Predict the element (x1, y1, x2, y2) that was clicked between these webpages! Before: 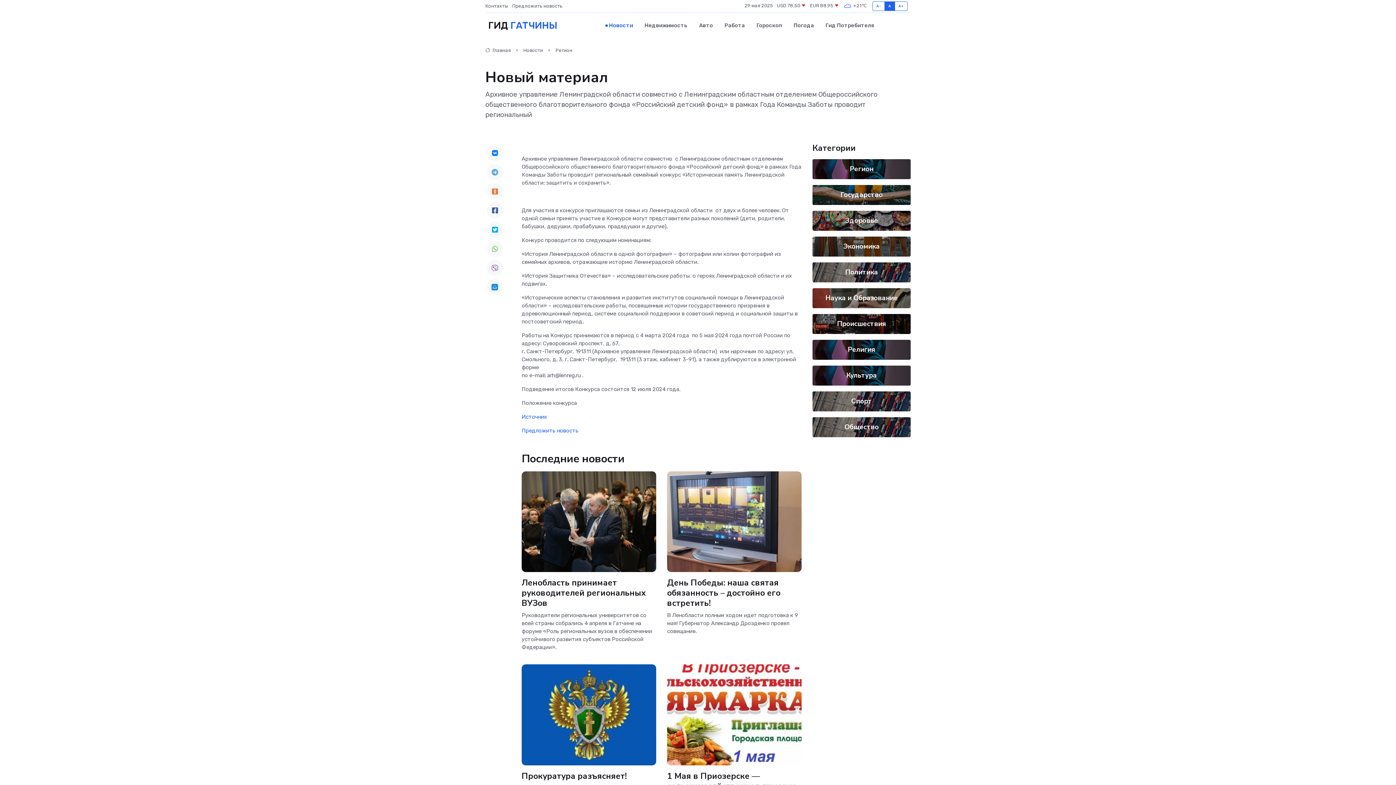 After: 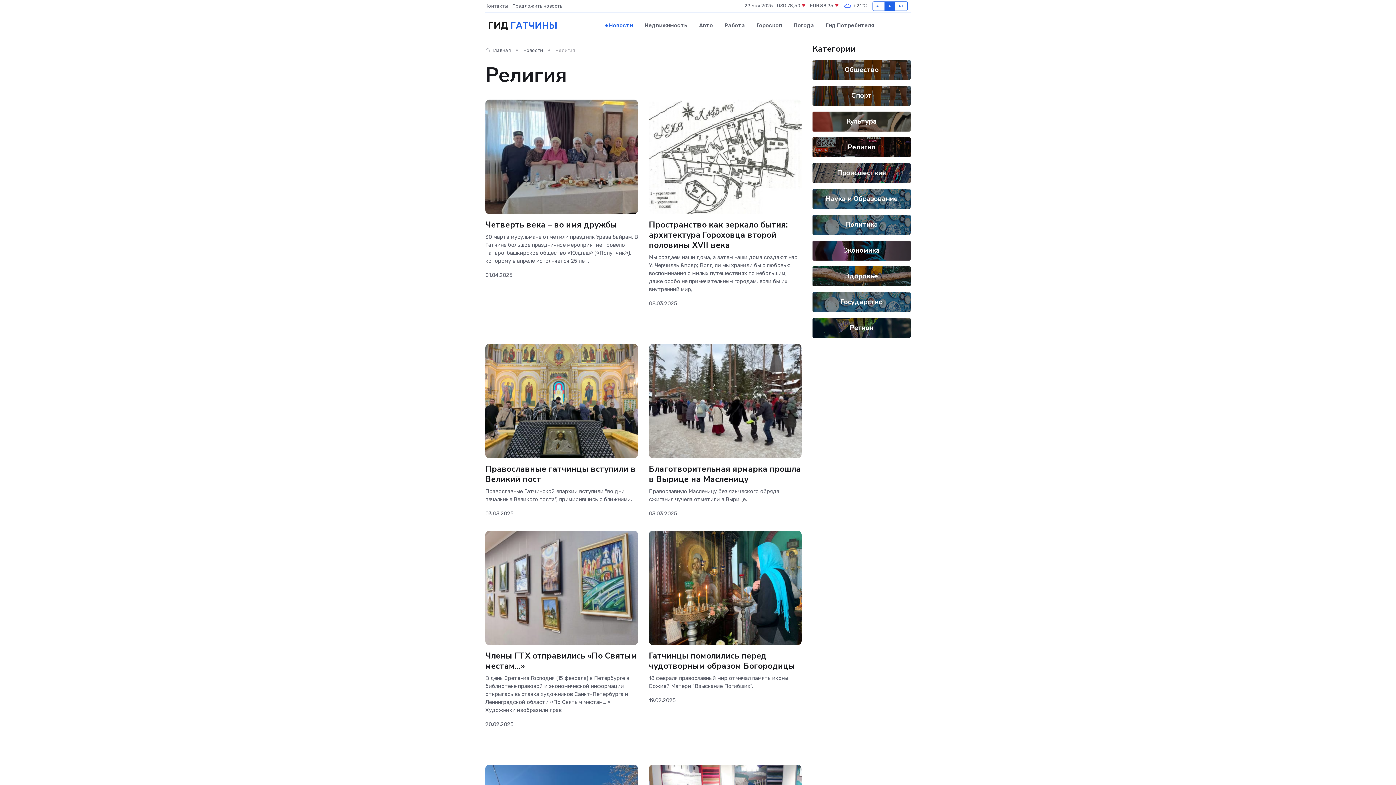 Action: label: Религия bbox: (848, 345, 875, 354)